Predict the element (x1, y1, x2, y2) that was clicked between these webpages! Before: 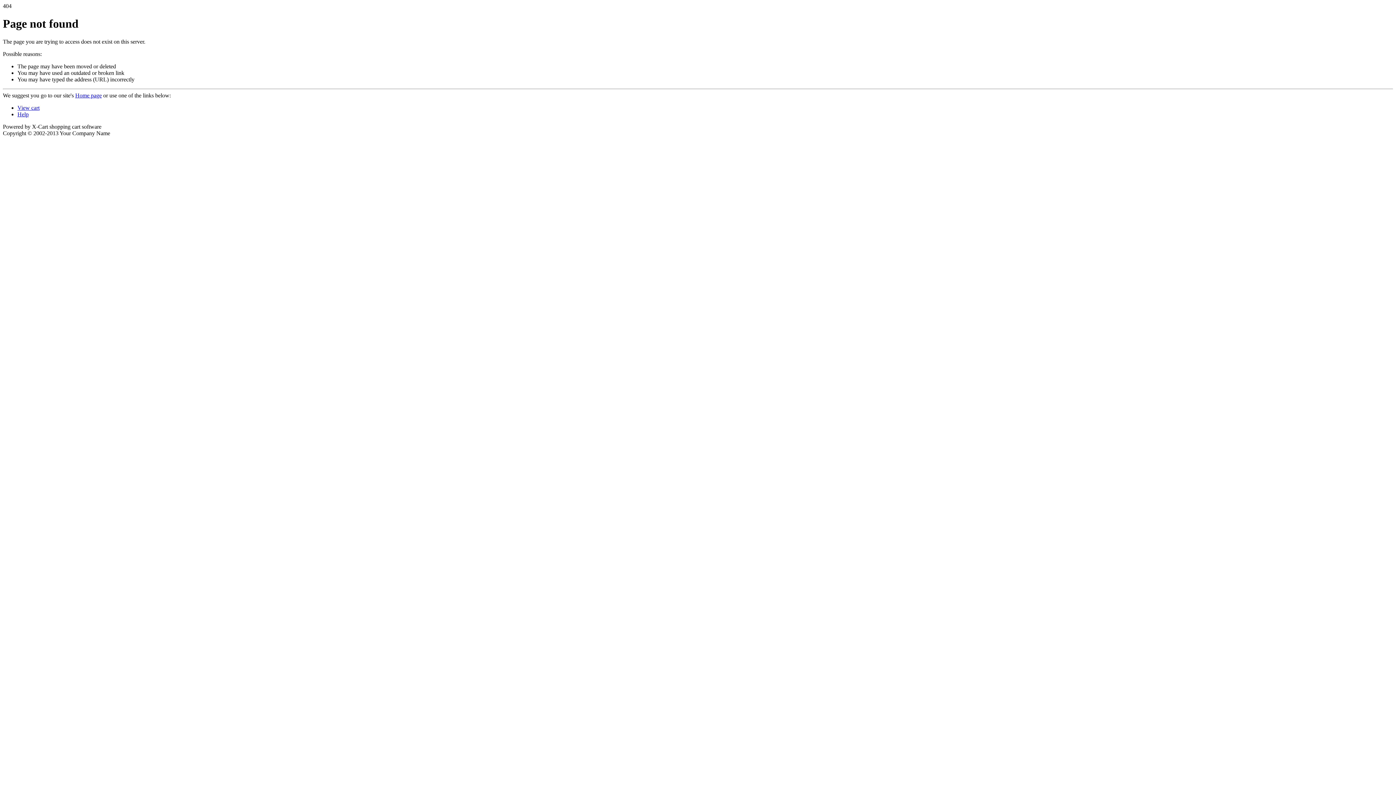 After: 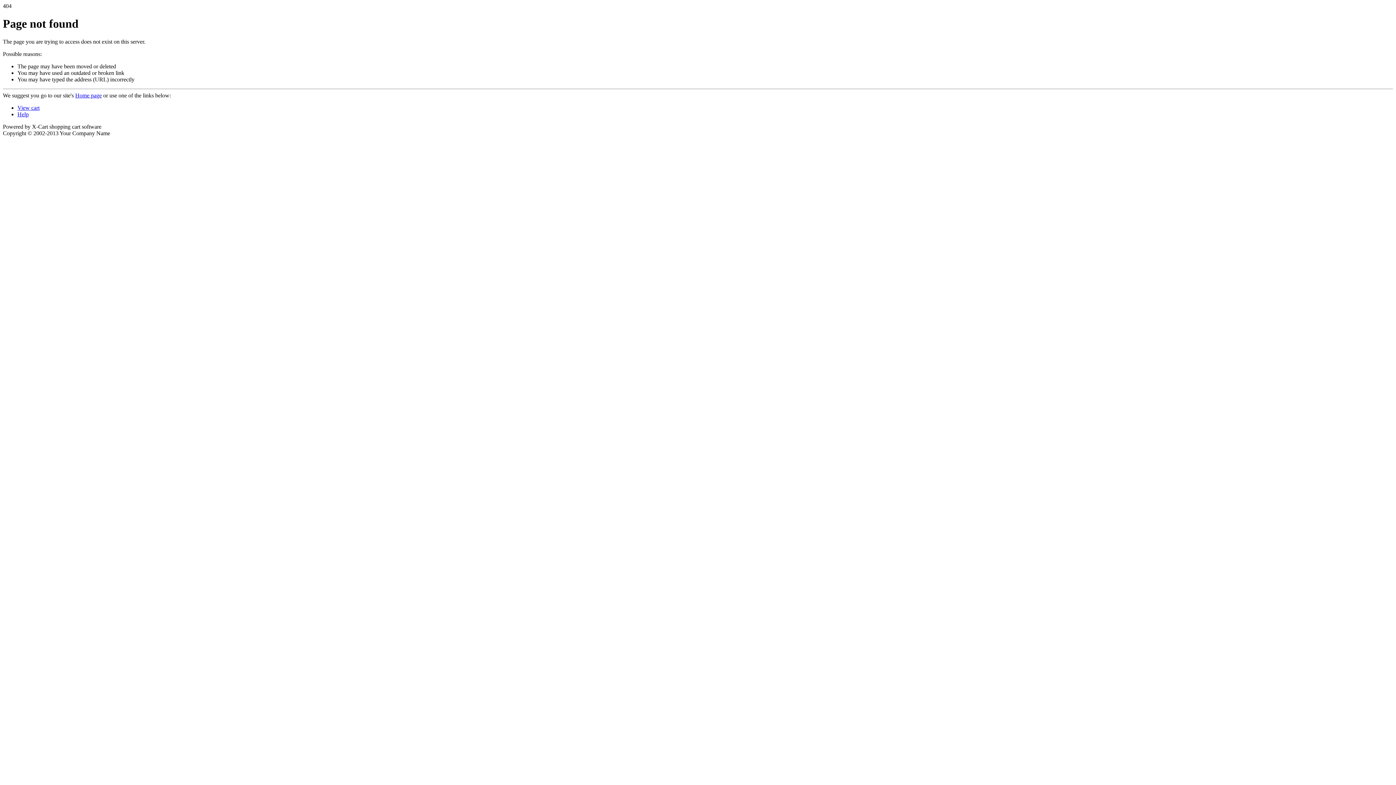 Action: bbox: (75, 92, 101, 98) label: Home page